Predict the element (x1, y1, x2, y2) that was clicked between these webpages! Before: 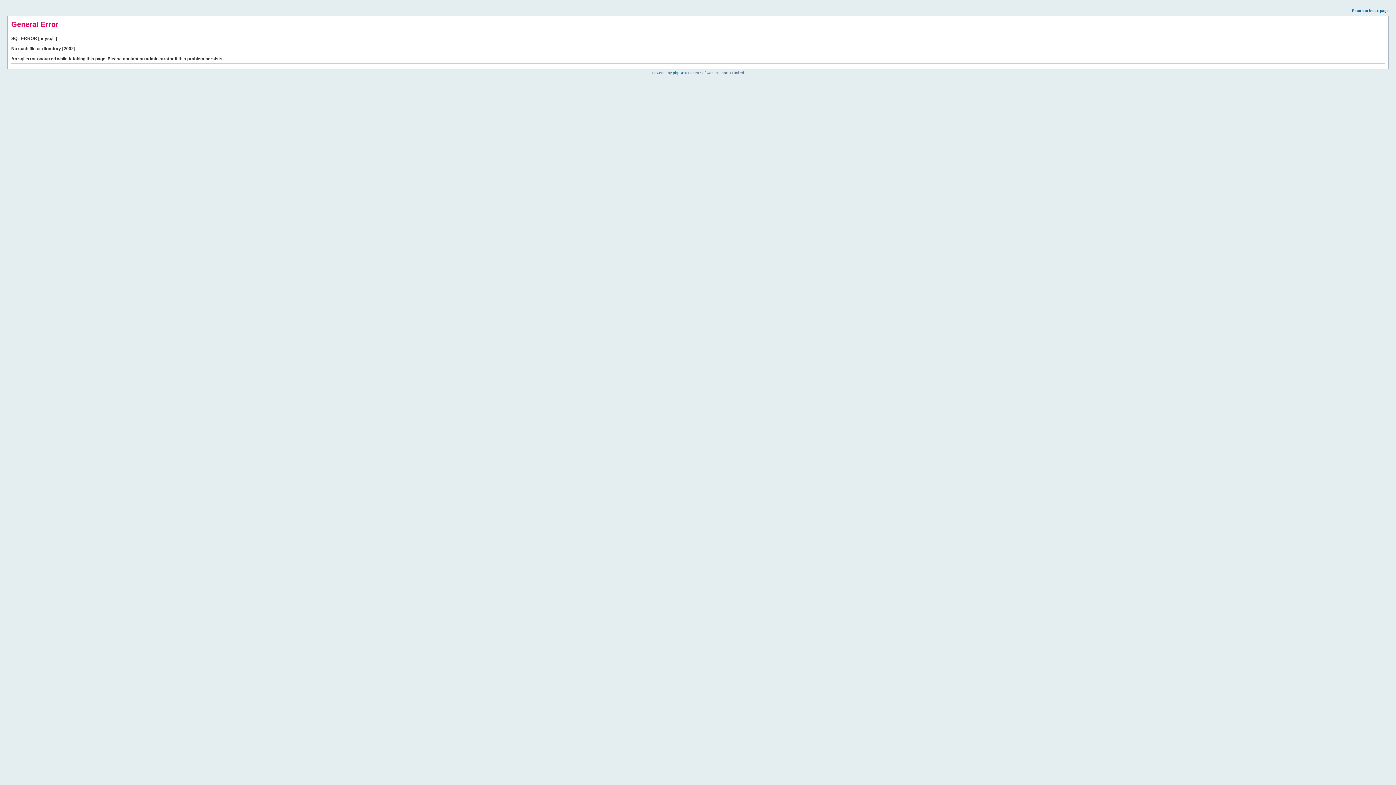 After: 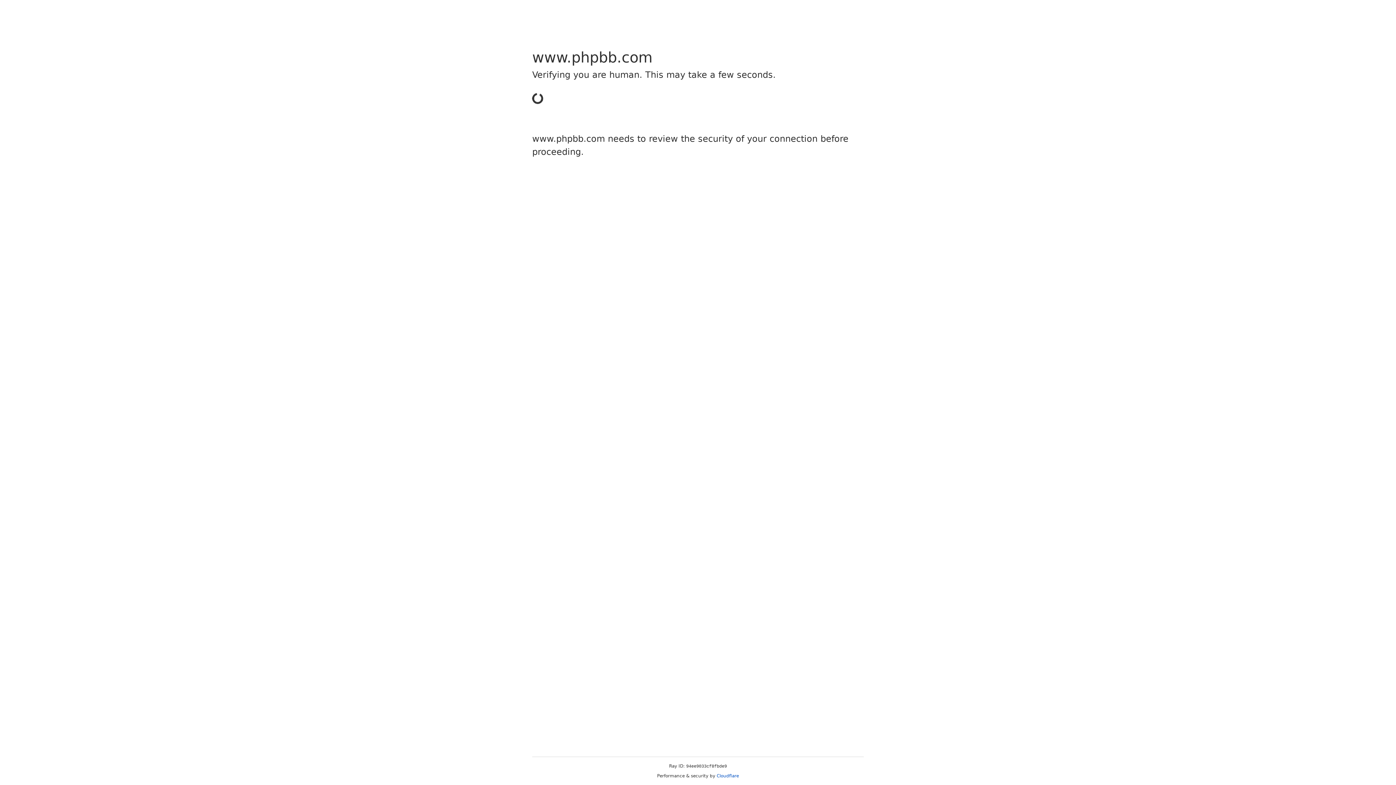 Action: bbox: (673, 70, 684, 74) label: phpBB